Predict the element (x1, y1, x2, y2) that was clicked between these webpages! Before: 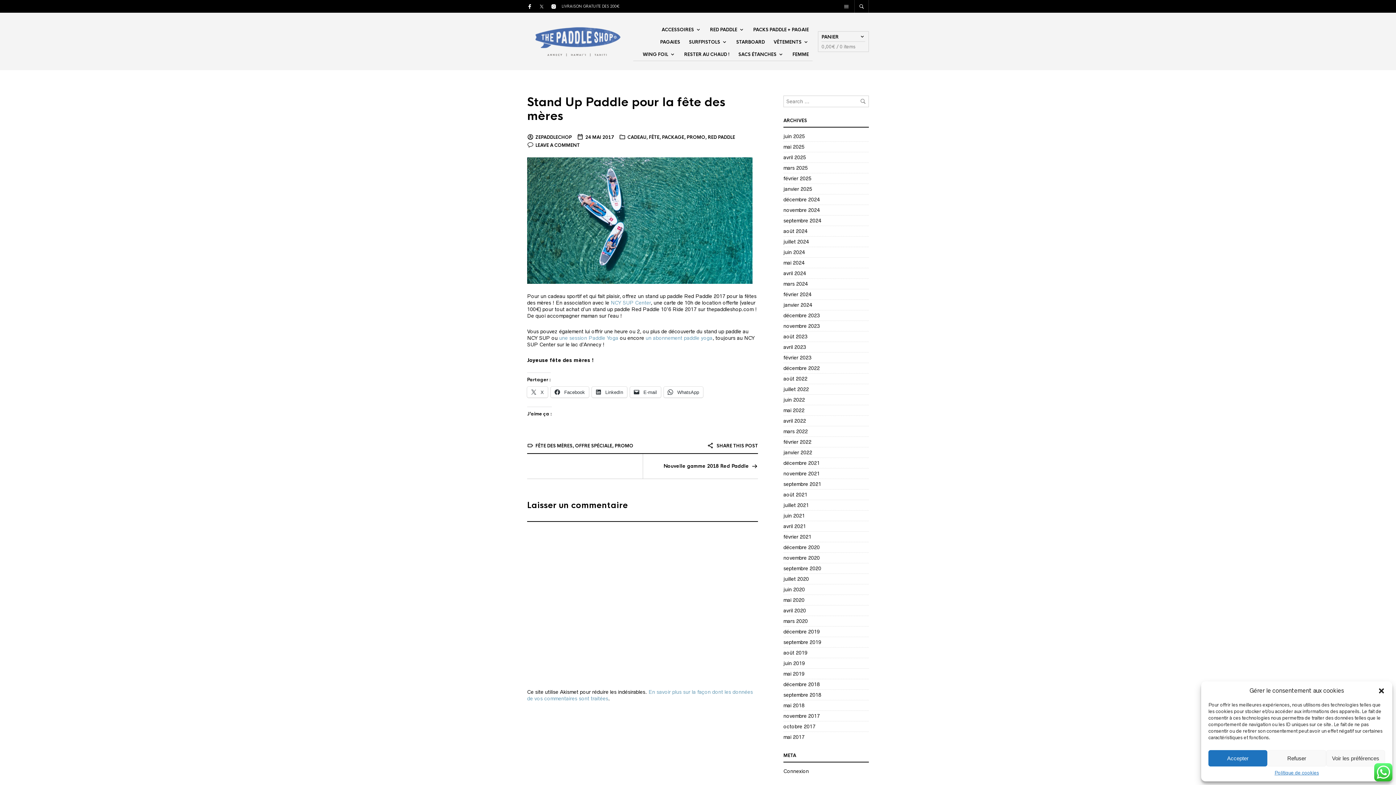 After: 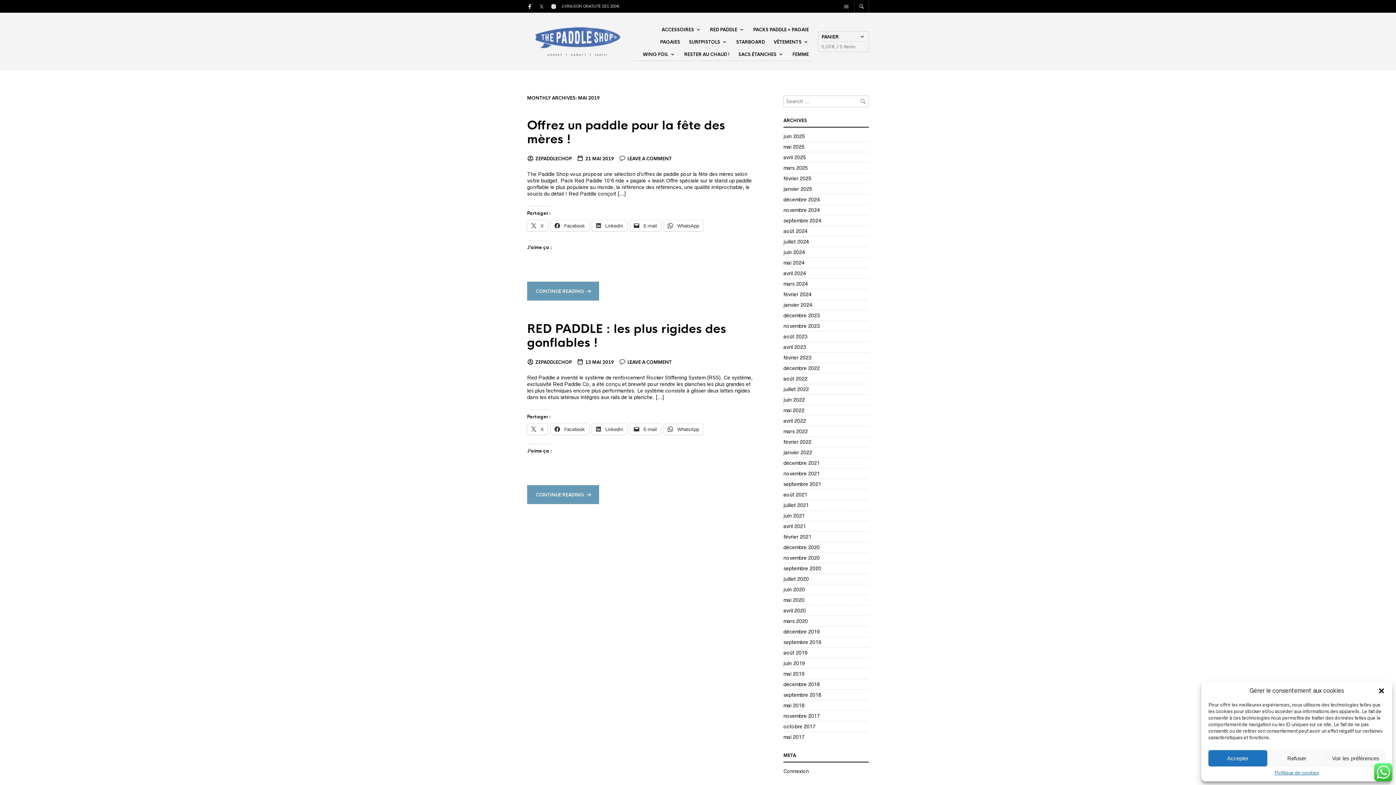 Action: bbox: (783, 671, 804, 677) label: mai 2019